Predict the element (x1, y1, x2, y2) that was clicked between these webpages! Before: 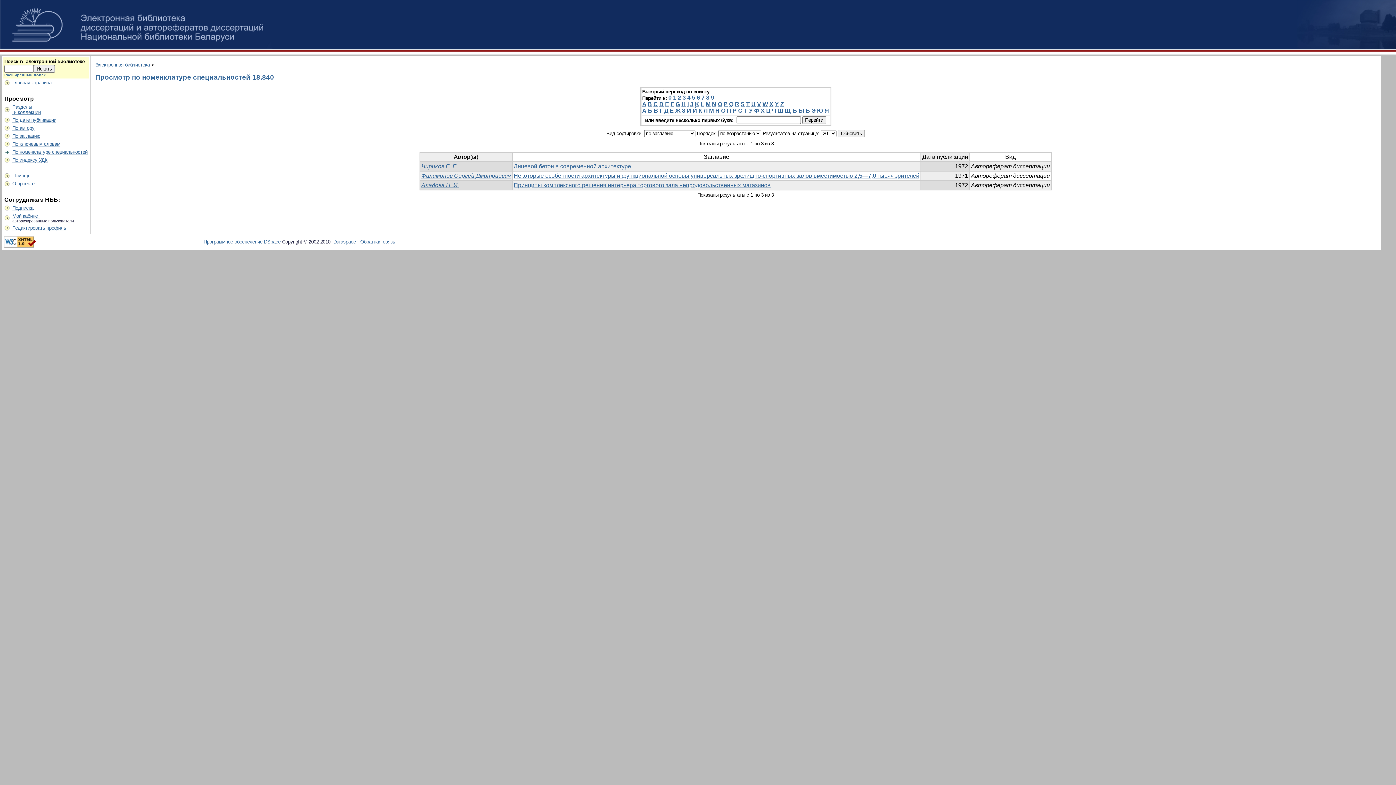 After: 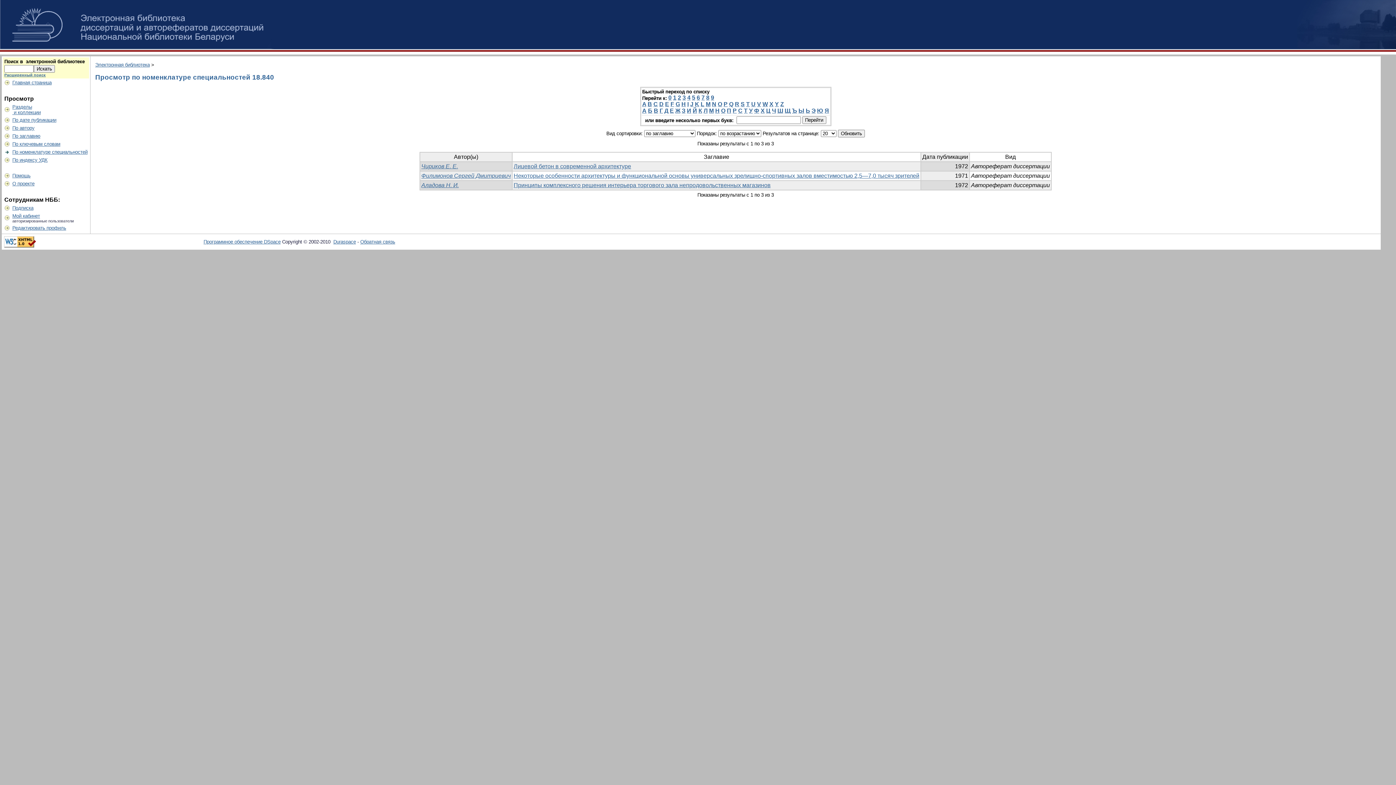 Action: bbox: (653, 101, 658, 107) label: C